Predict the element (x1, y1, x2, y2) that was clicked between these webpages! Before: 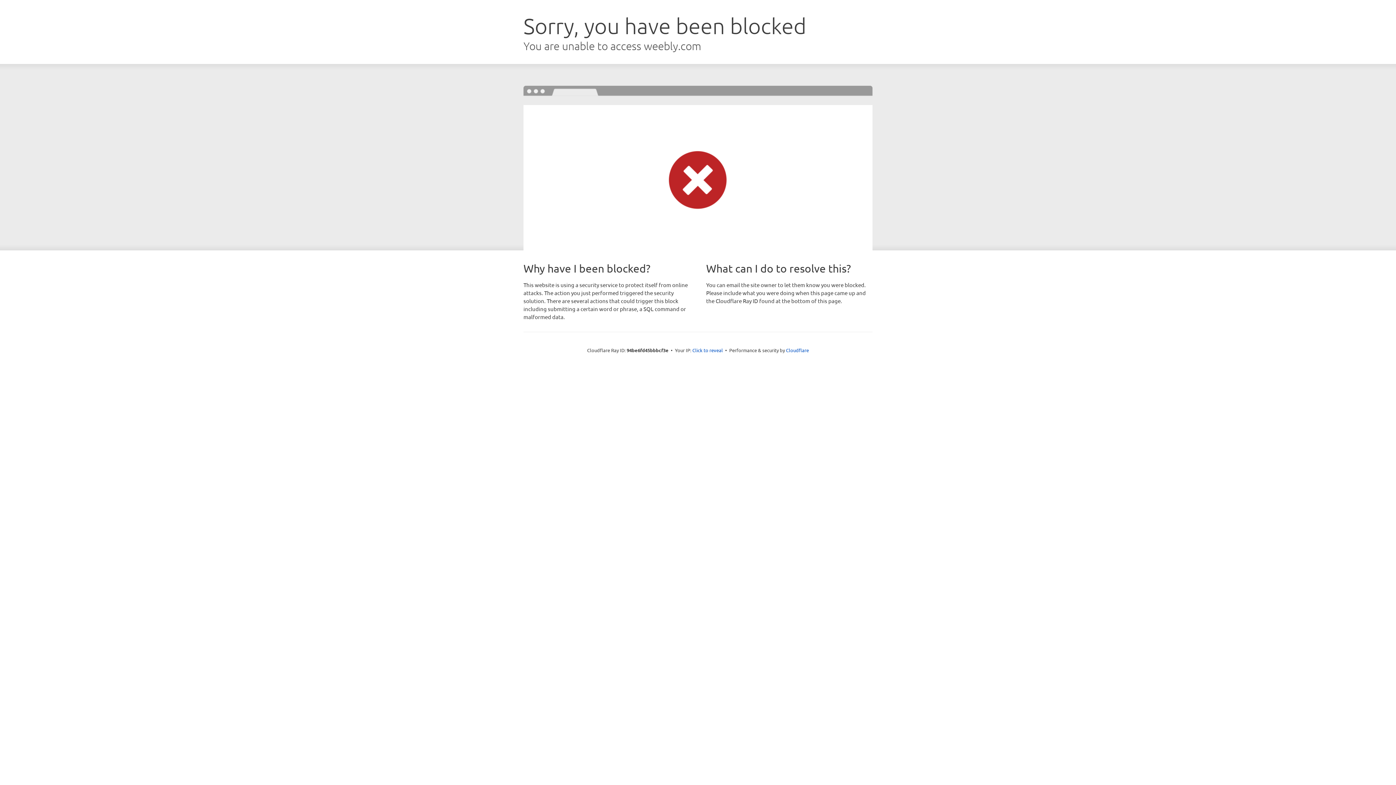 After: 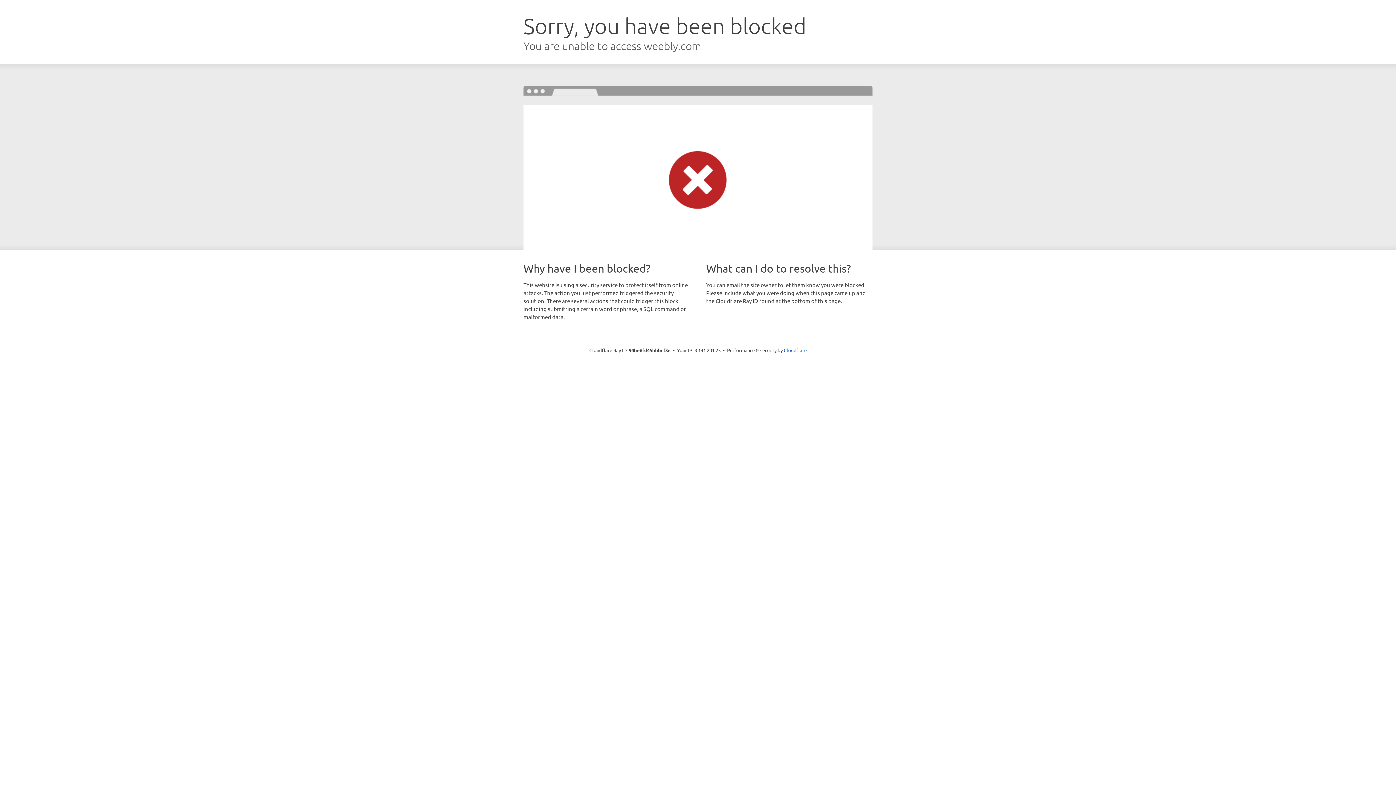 Action: label: Click to reveal bbox: (692, 346, 723, 353)